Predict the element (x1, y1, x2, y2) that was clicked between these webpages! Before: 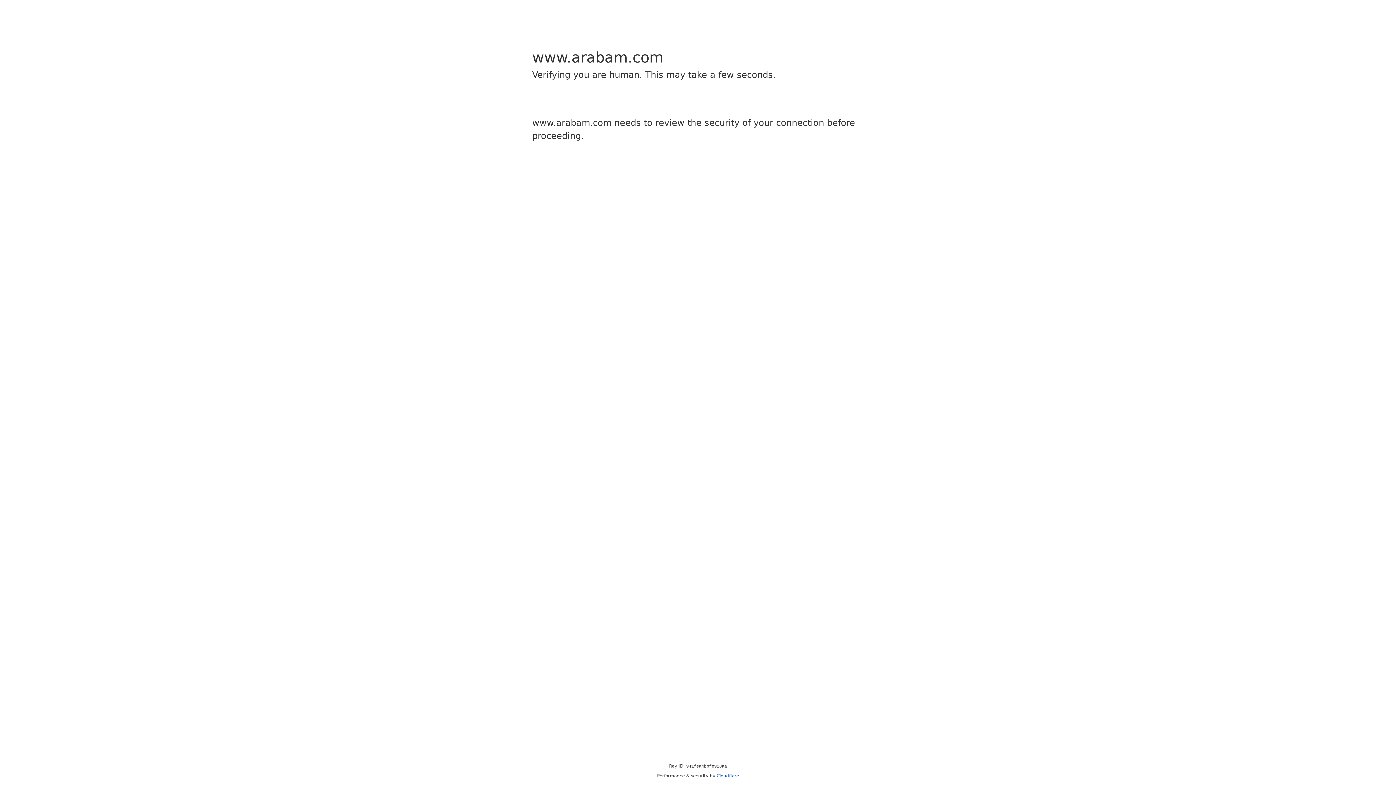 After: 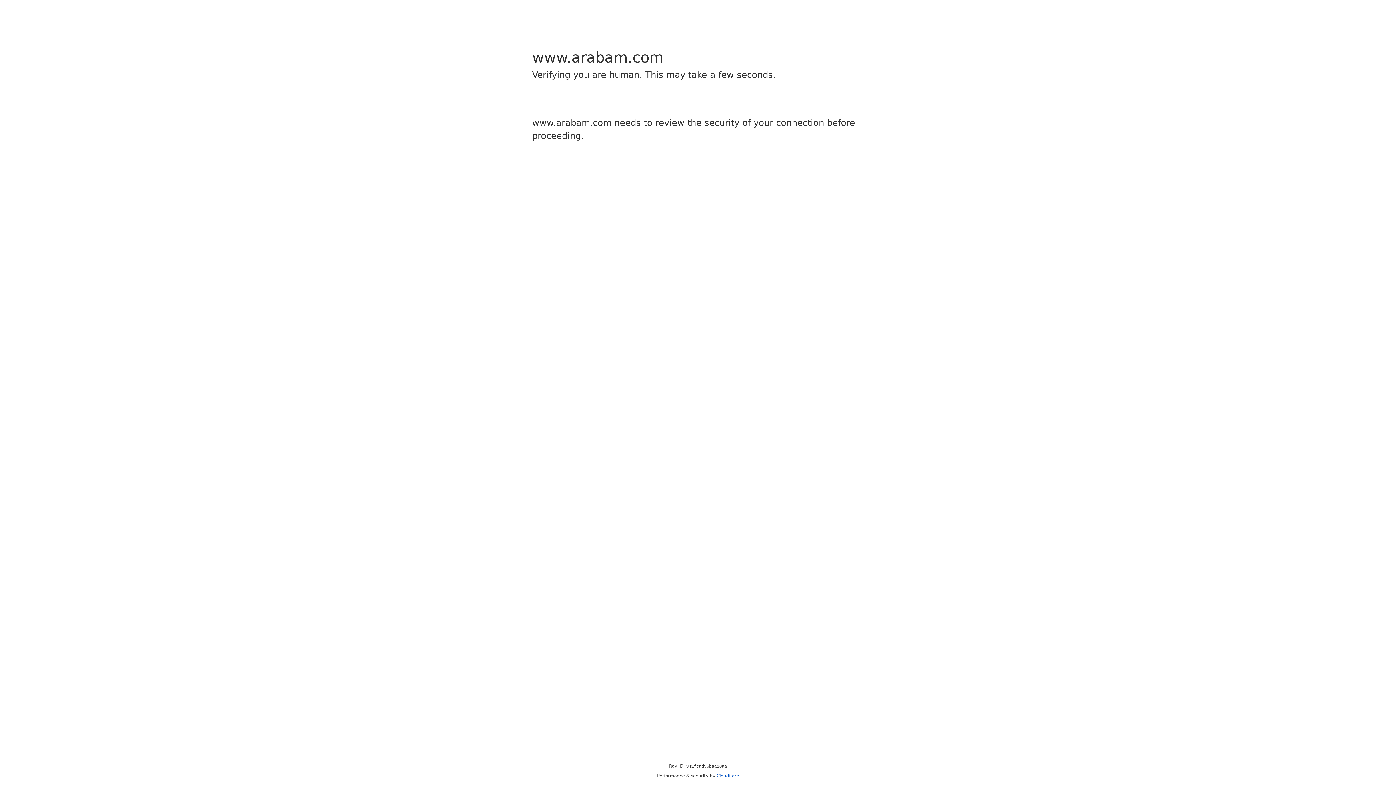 Action: bbox: (716, 773, 739, 778) label: Cloudflare